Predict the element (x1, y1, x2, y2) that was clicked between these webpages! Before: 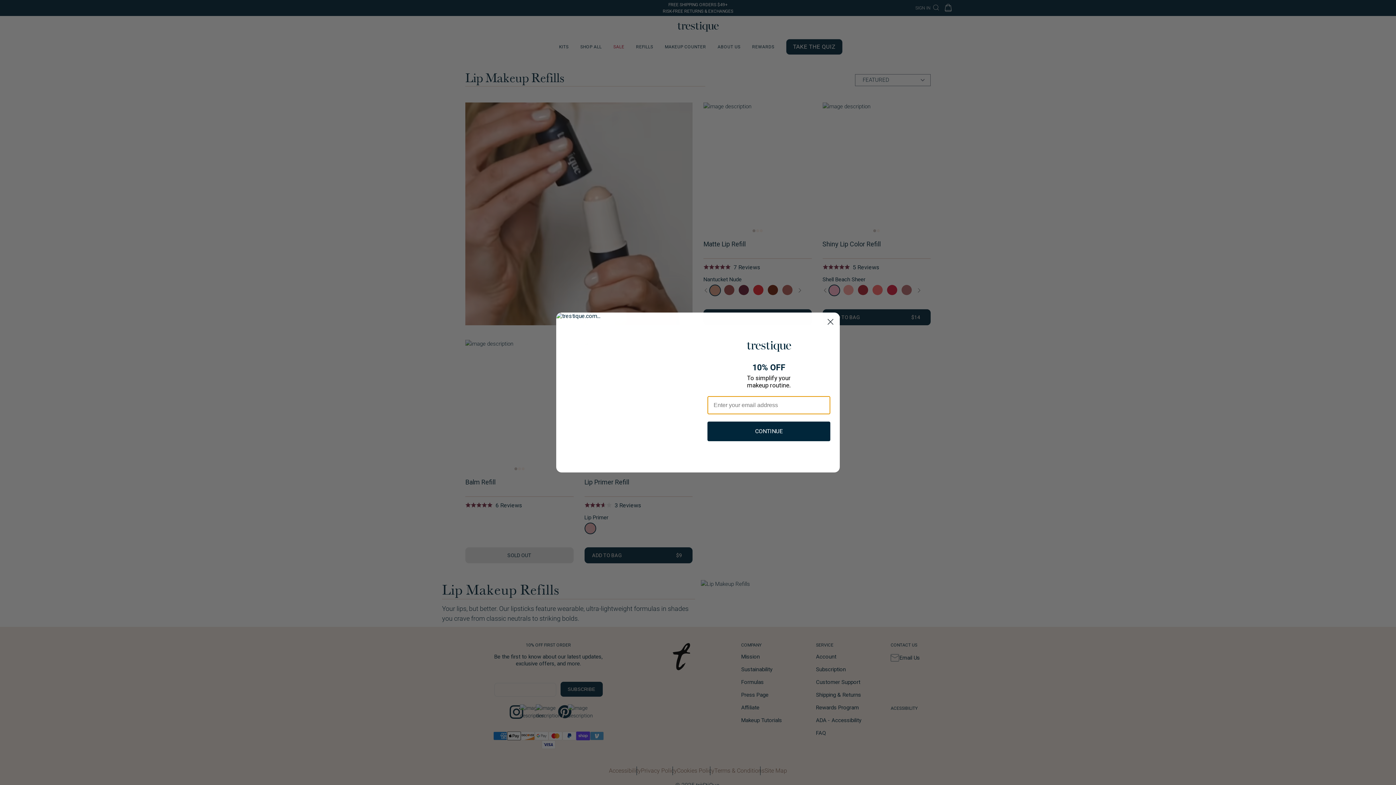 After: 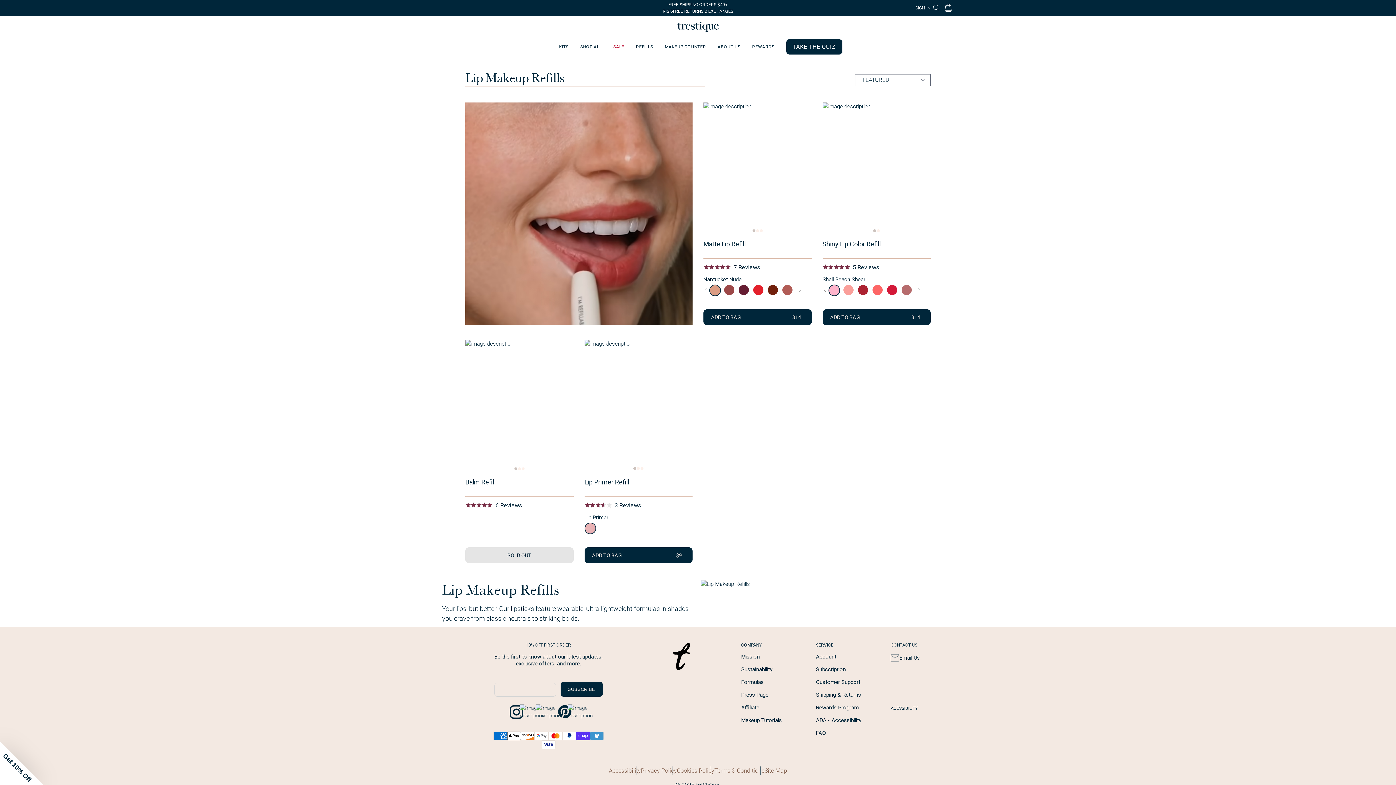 Action: label: Close dialog bbox: (824, 315, 837, 328)